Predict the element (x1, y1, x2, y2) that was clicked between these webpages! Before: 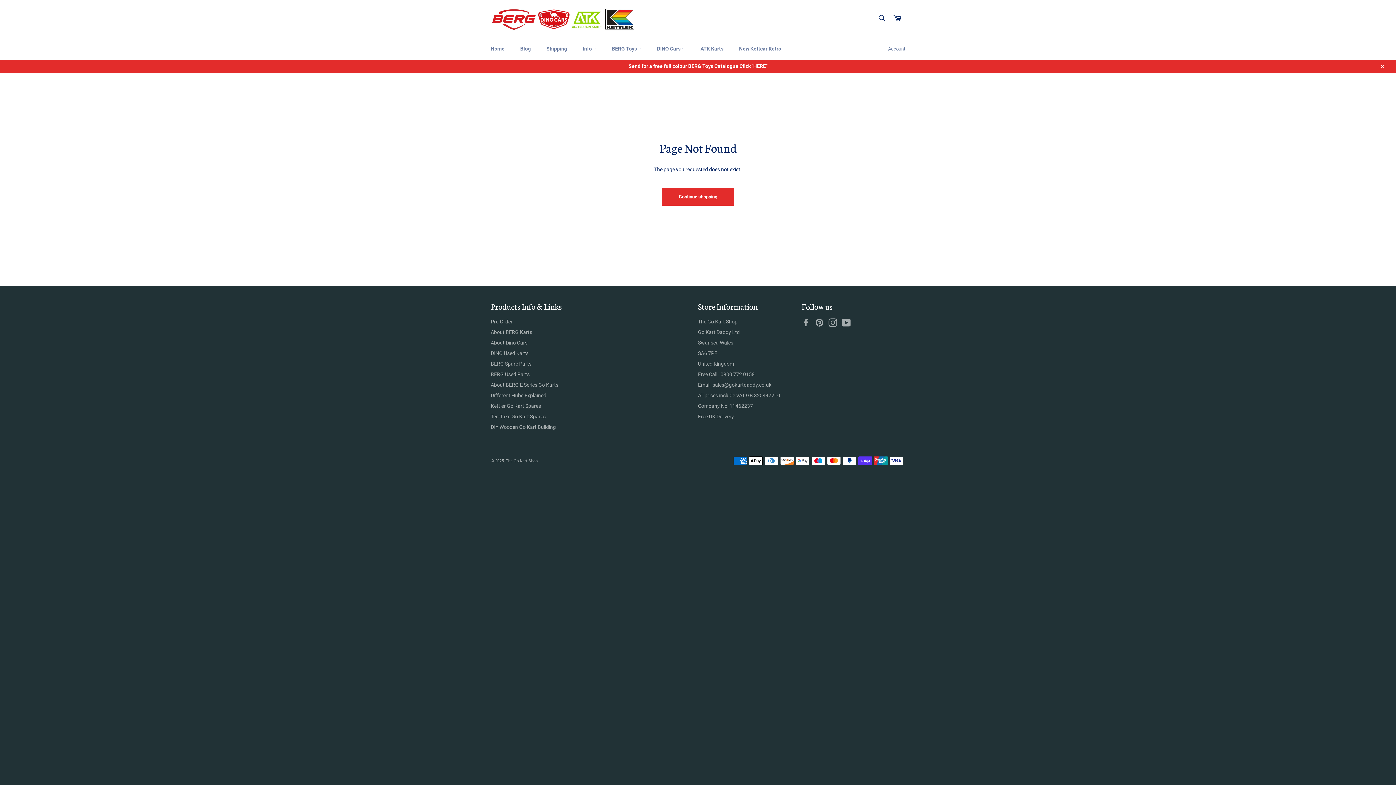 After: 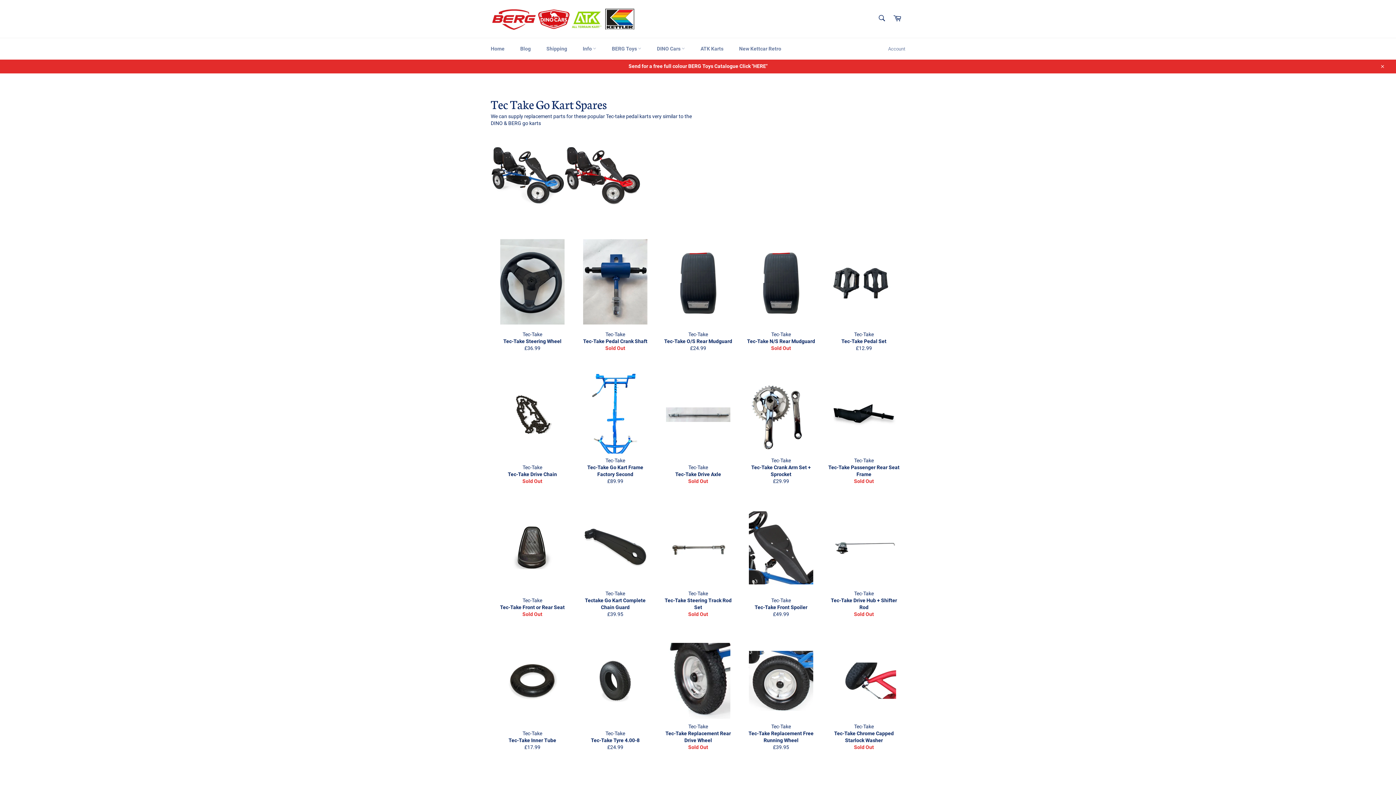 Action: label: Tec-Take Go Kart Spares bbox: (490, 413, 545, 419)